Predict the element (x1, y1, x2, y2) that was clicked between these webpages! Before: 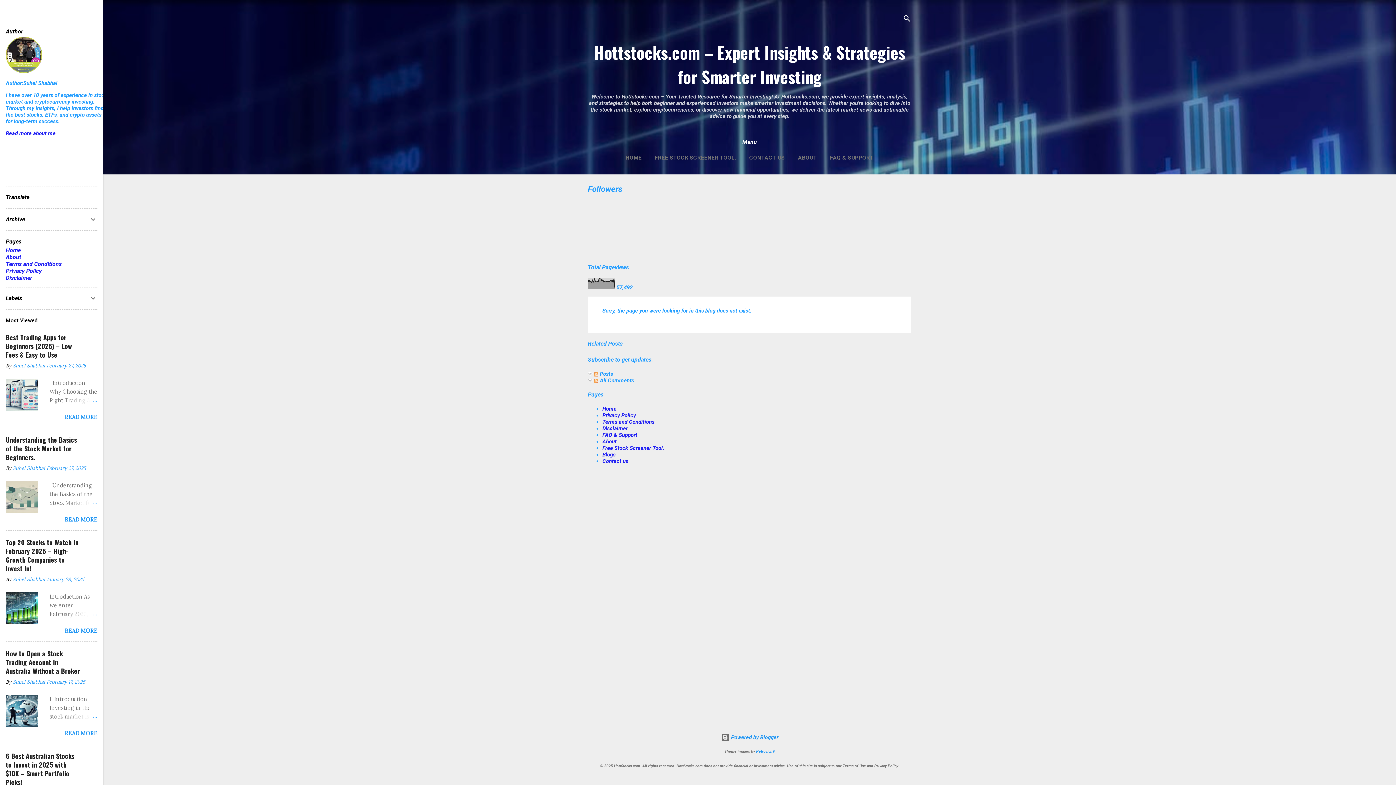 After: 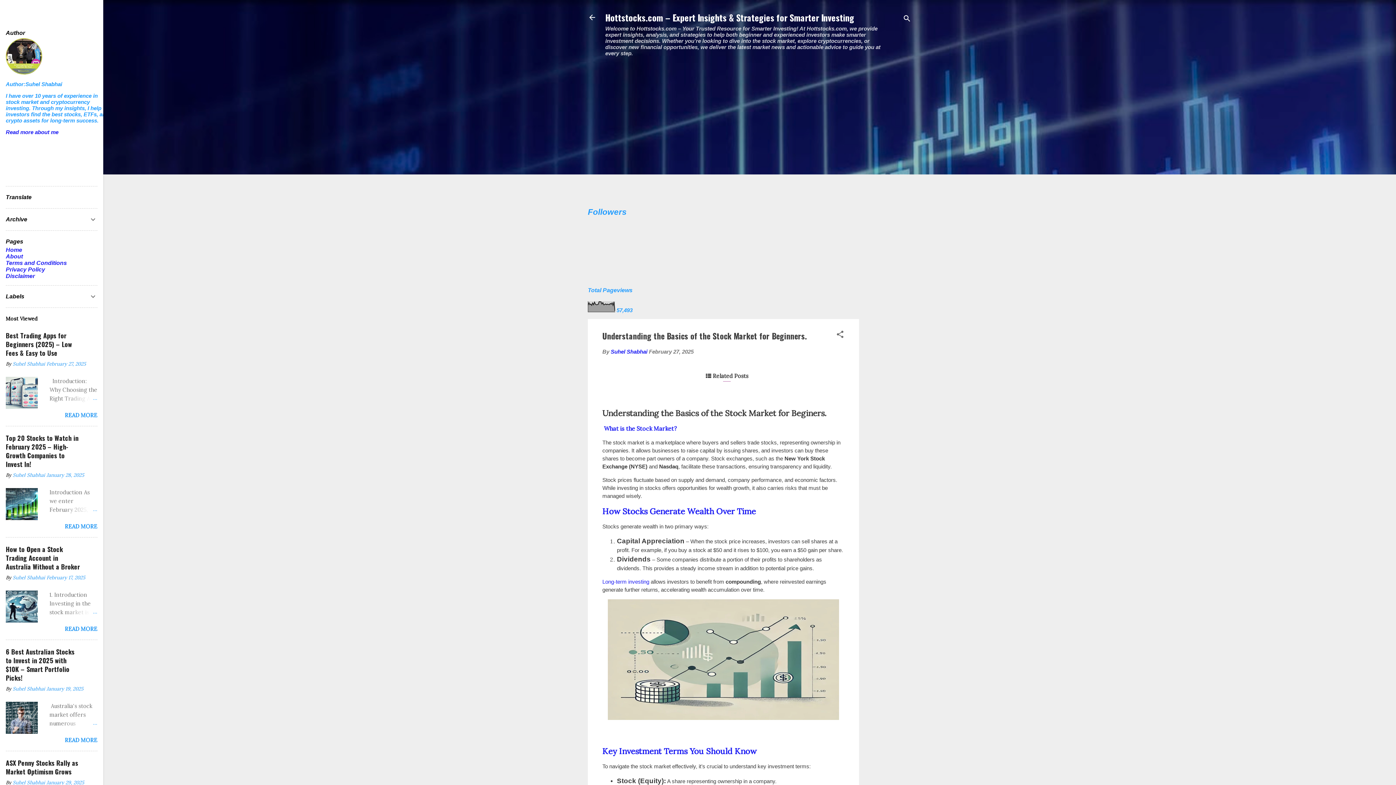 Action: bbox: (46, 465, 85, 471) label: February 27, 2025